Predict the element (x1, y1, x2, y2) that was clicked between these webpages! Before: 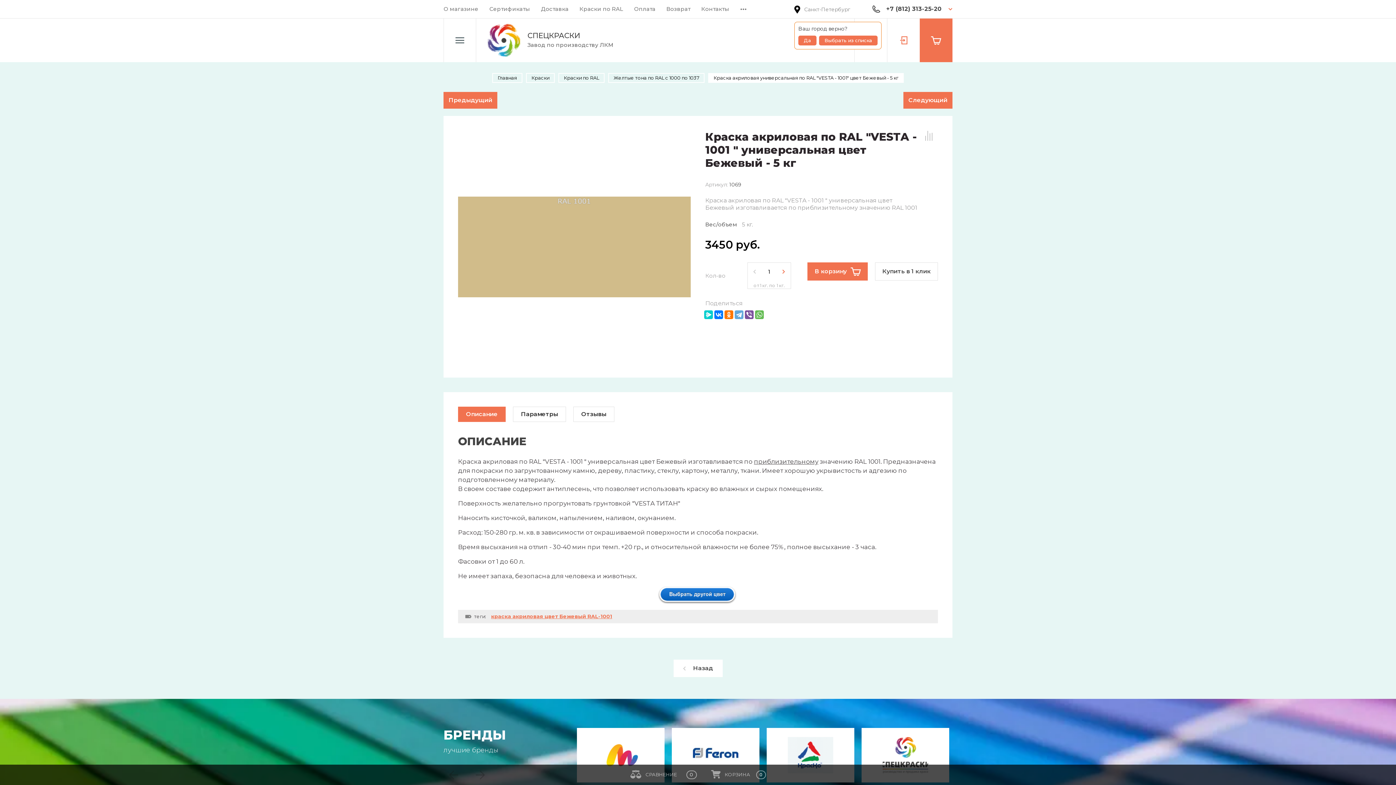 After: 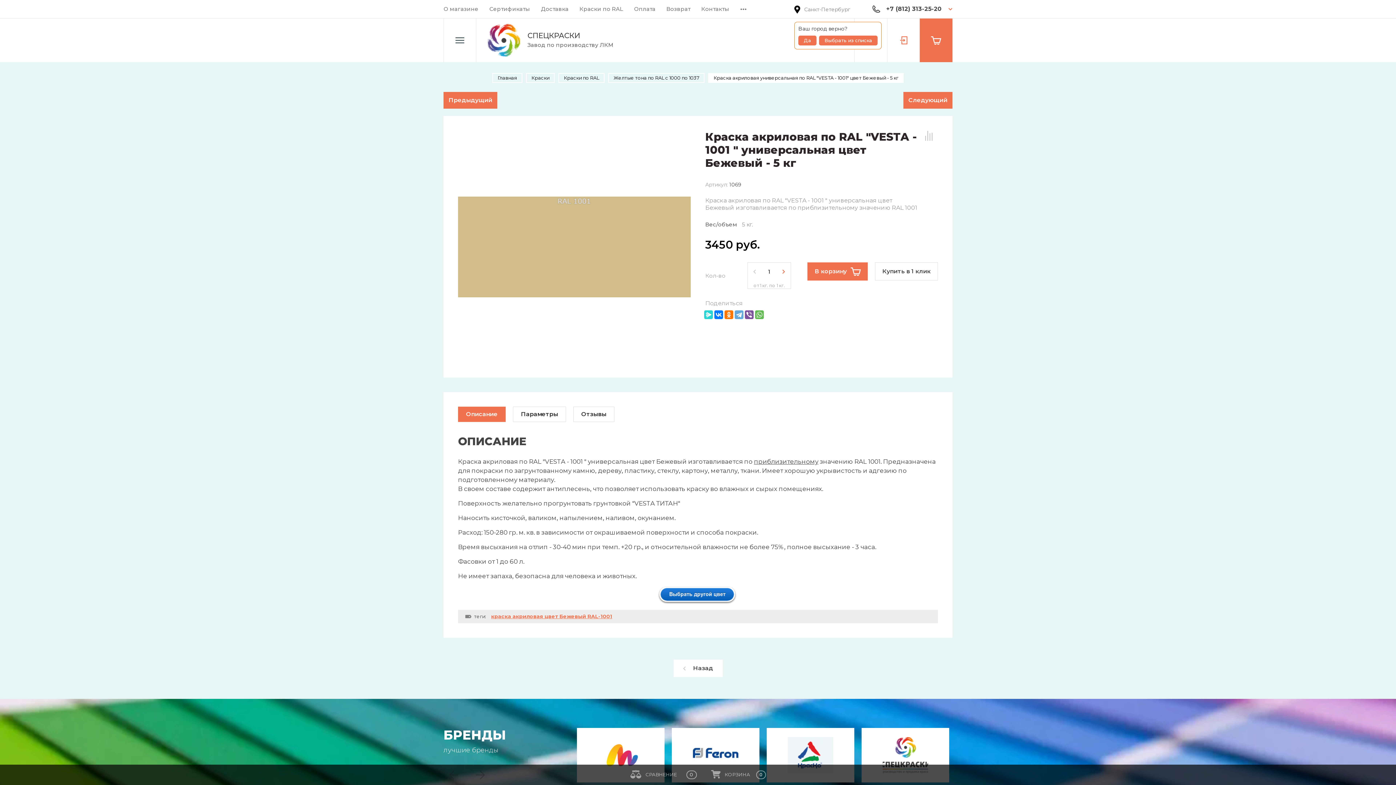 Action: bbox: (704, 310, 713, 319)